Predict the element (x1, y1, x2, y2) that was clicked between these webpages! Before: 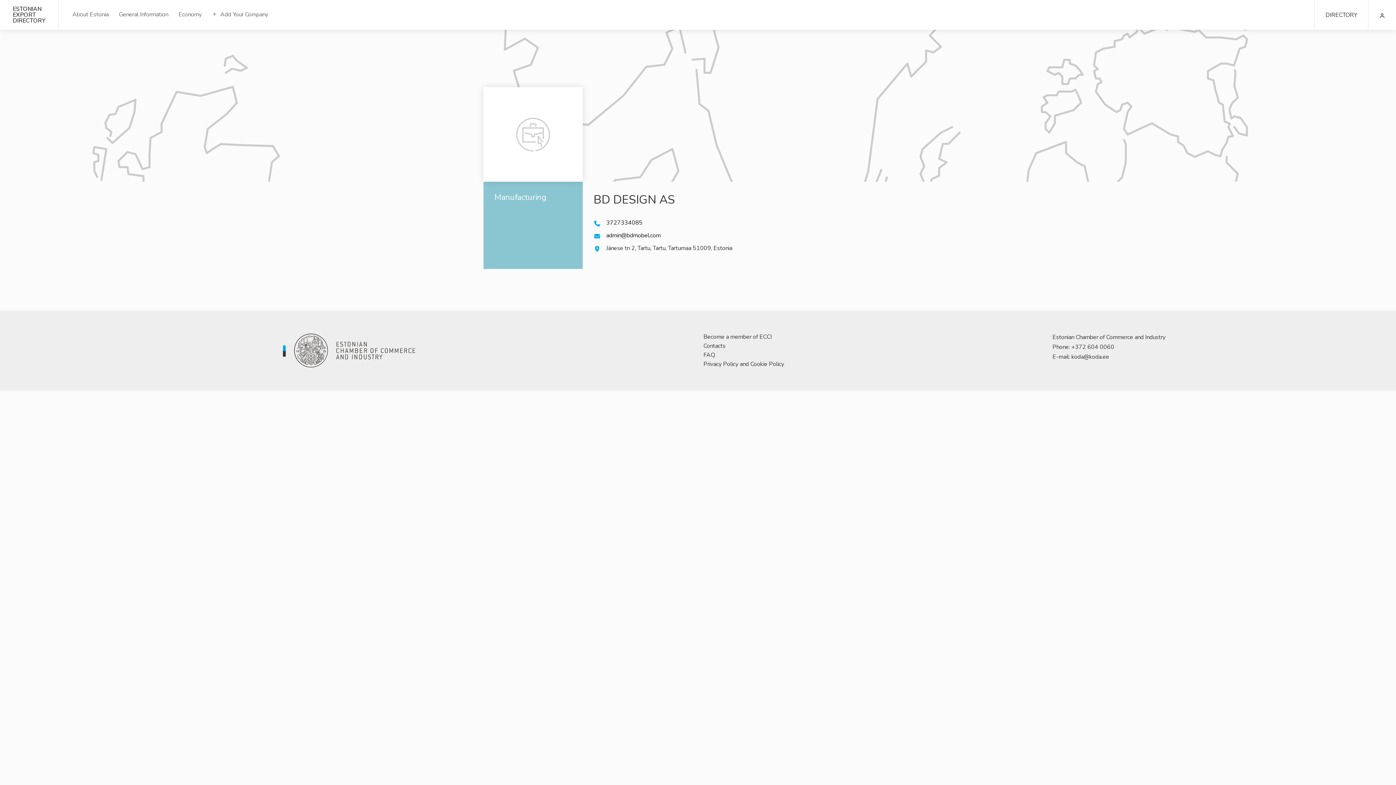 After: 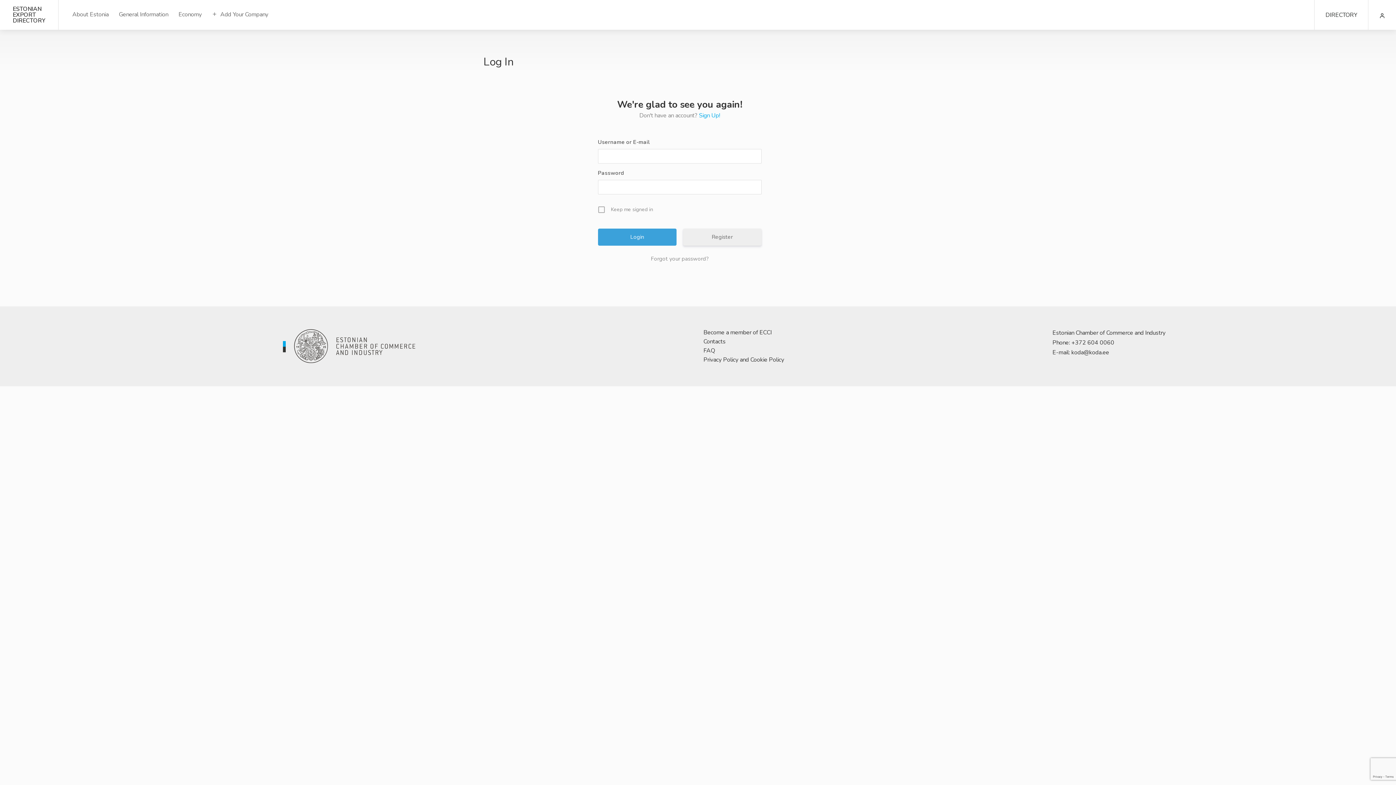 Action: bbox: (1379, 12, 1385, 20)